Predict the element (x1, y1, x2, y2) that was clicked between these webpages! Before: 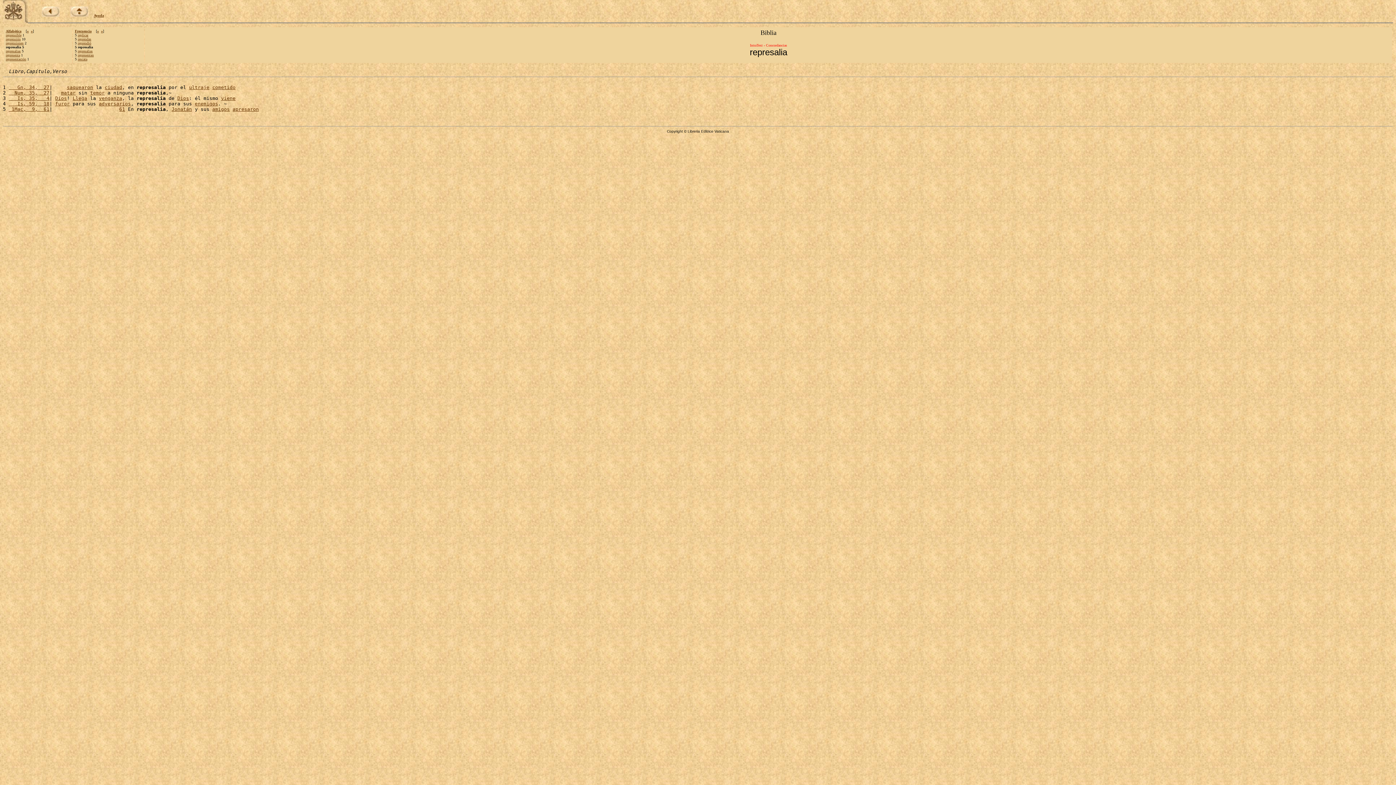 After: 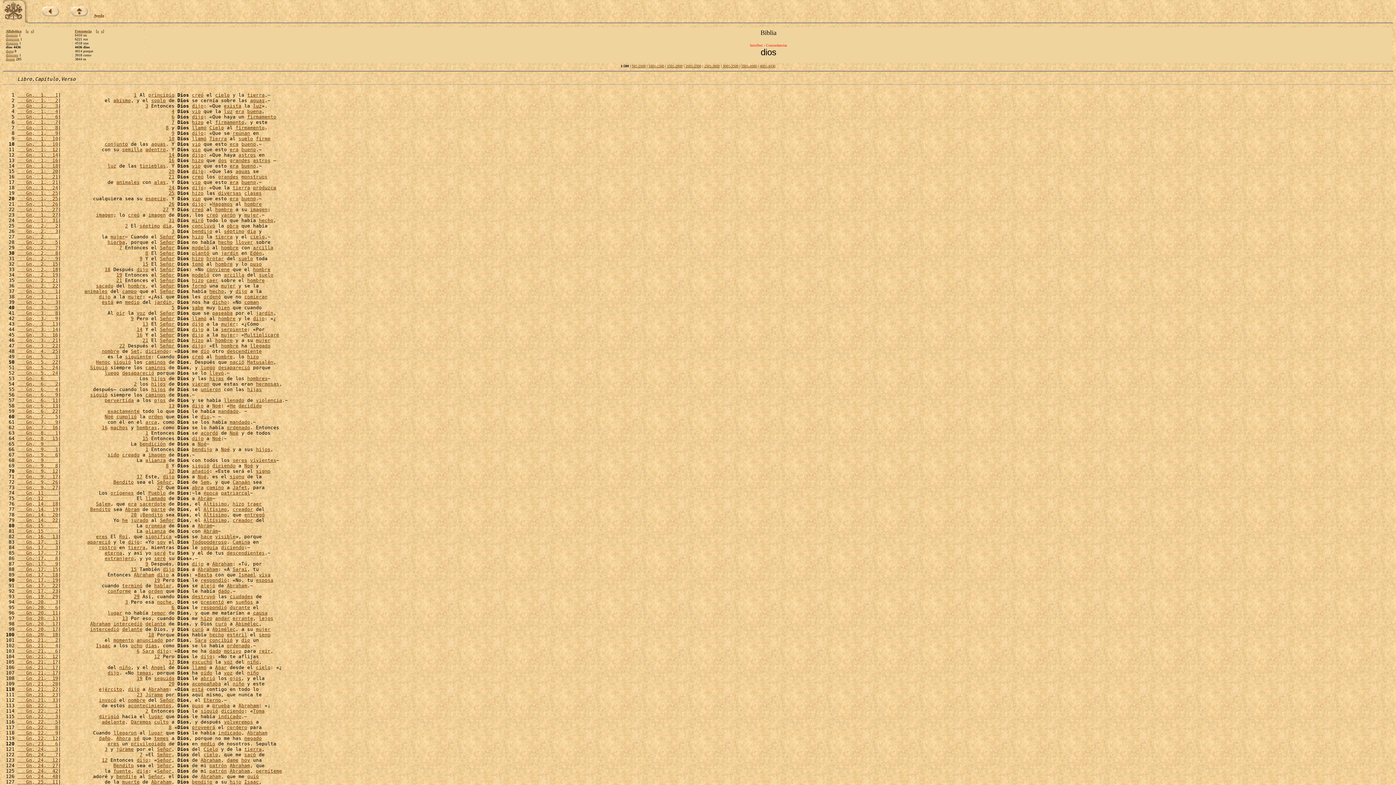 Action: label: Dios bbox: (177, 95, 189, 101)